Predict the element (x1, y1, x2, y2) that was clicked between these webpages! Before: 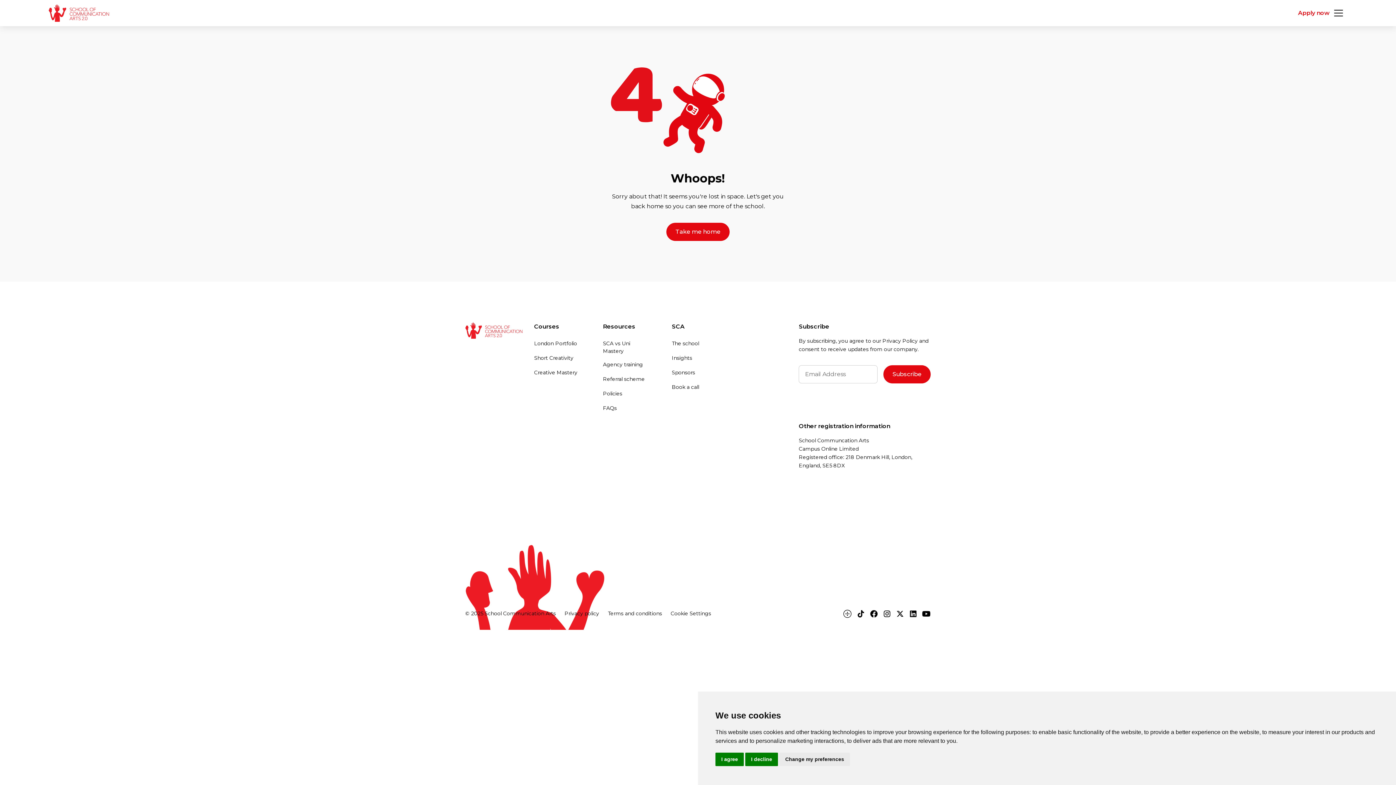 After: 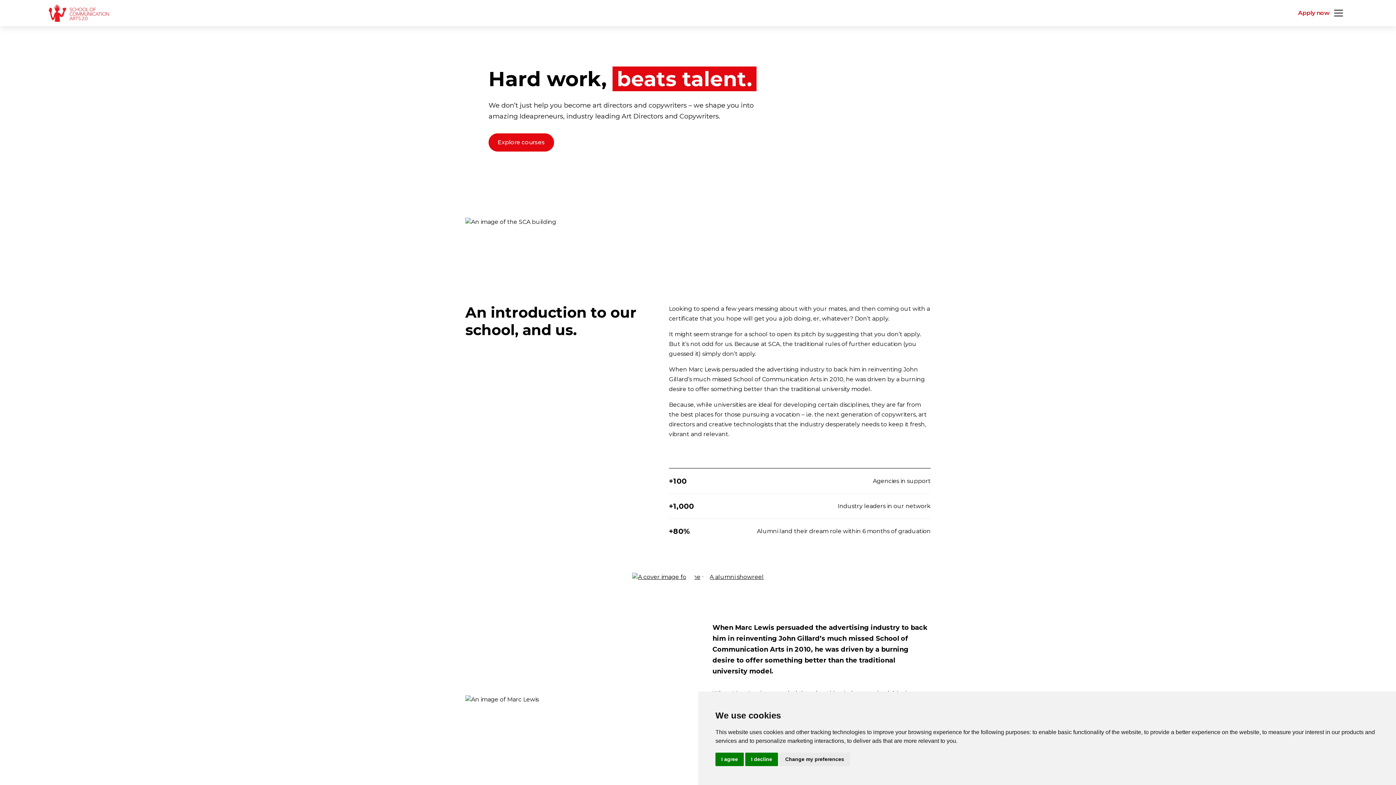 Action: bbox: (671, 336, 707, 351) label: The school